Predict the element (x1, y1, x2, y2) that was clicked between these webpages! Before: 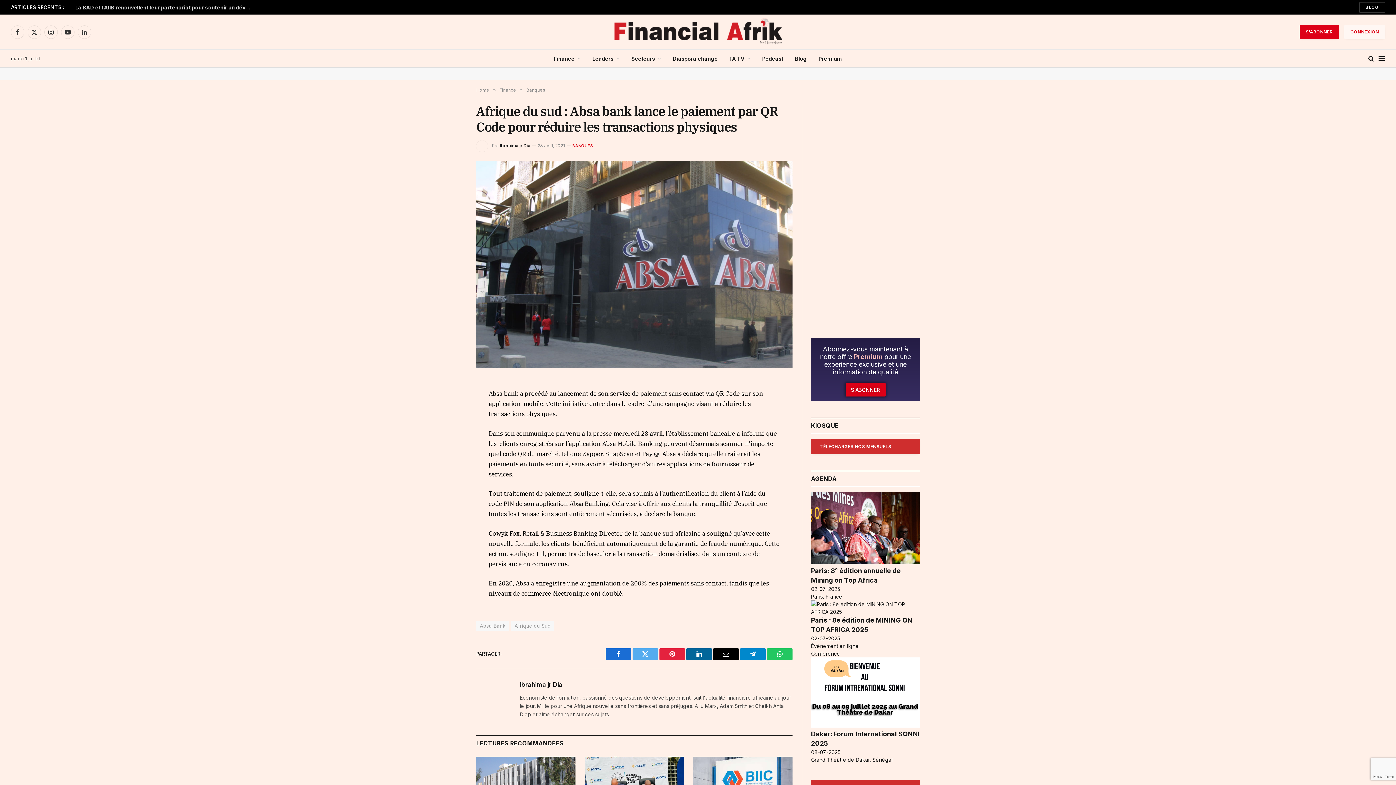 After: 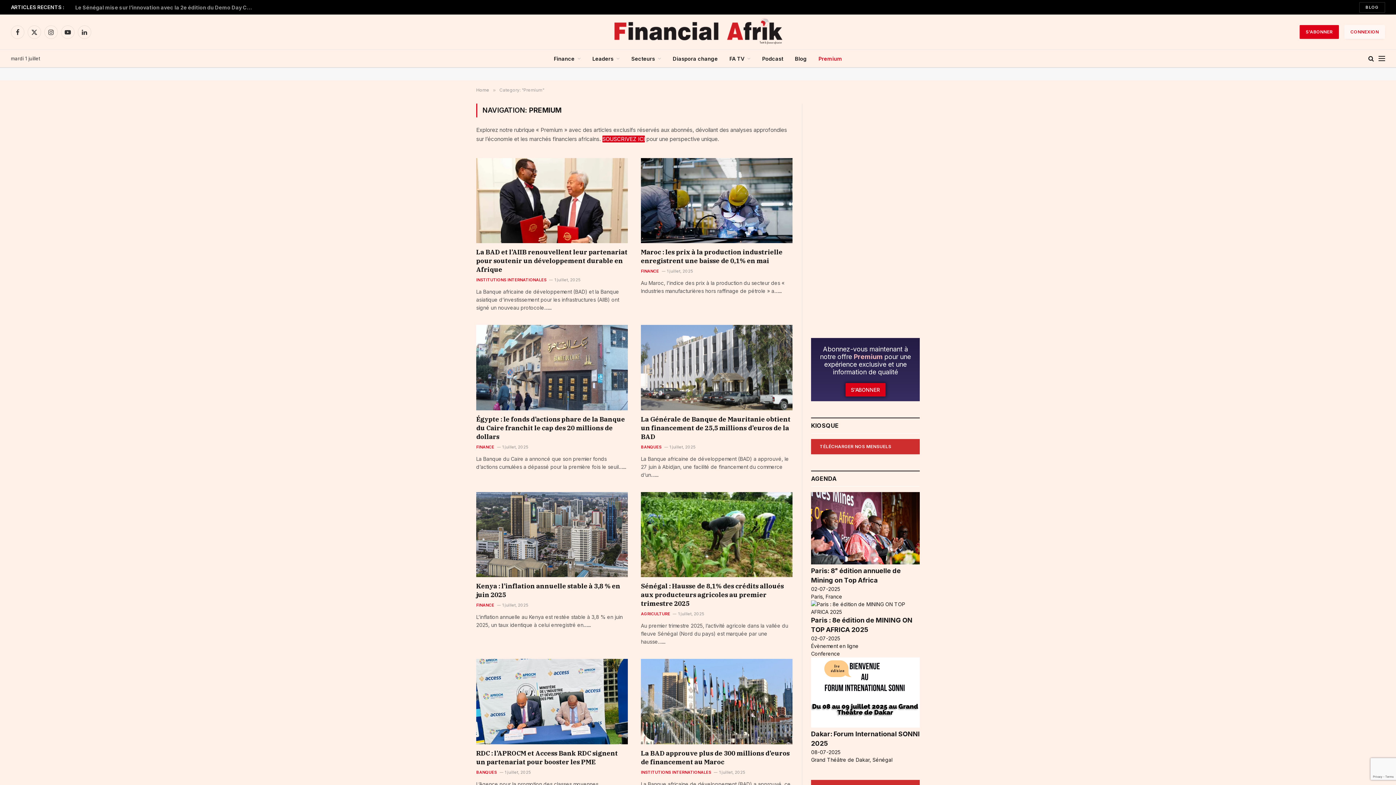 Action: label: Premium bbox: (812, 49, 848, 67)